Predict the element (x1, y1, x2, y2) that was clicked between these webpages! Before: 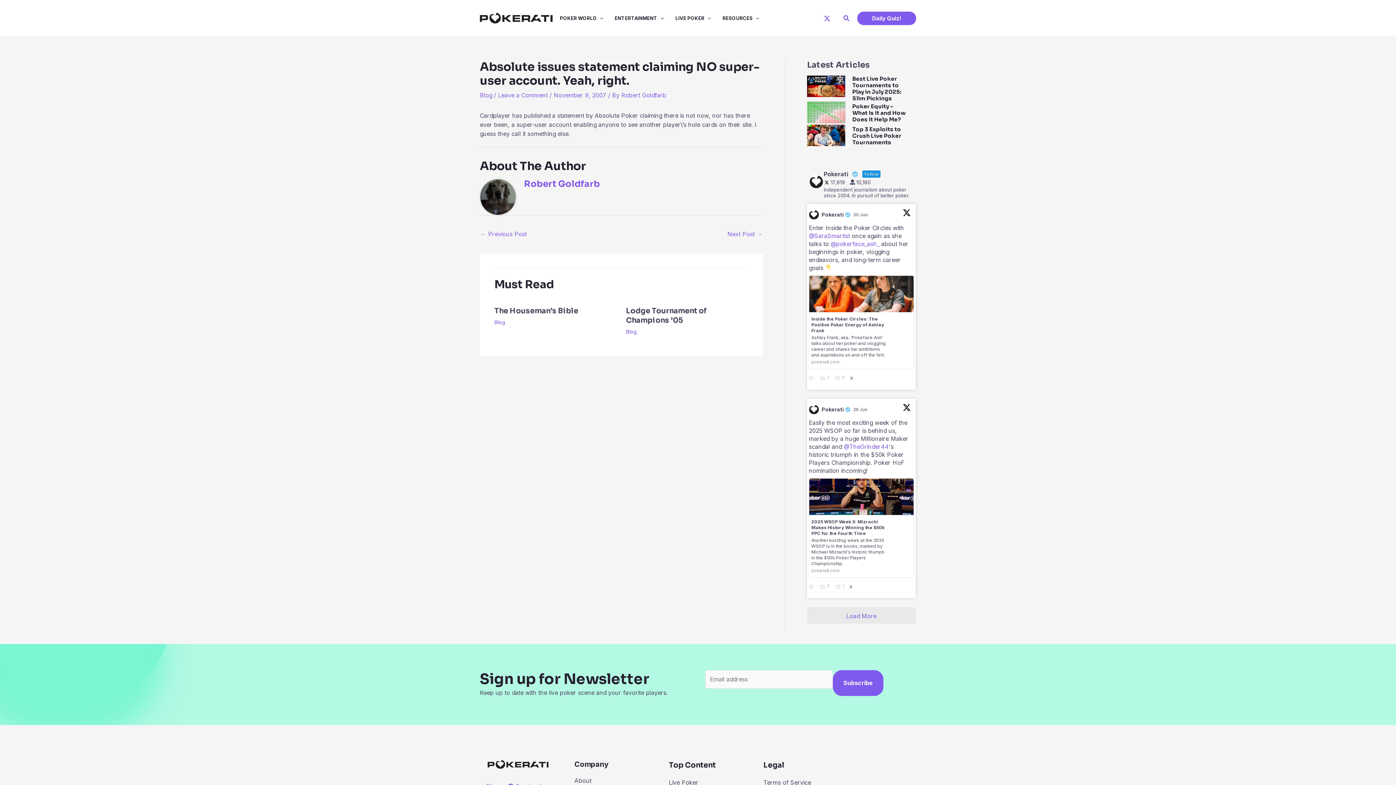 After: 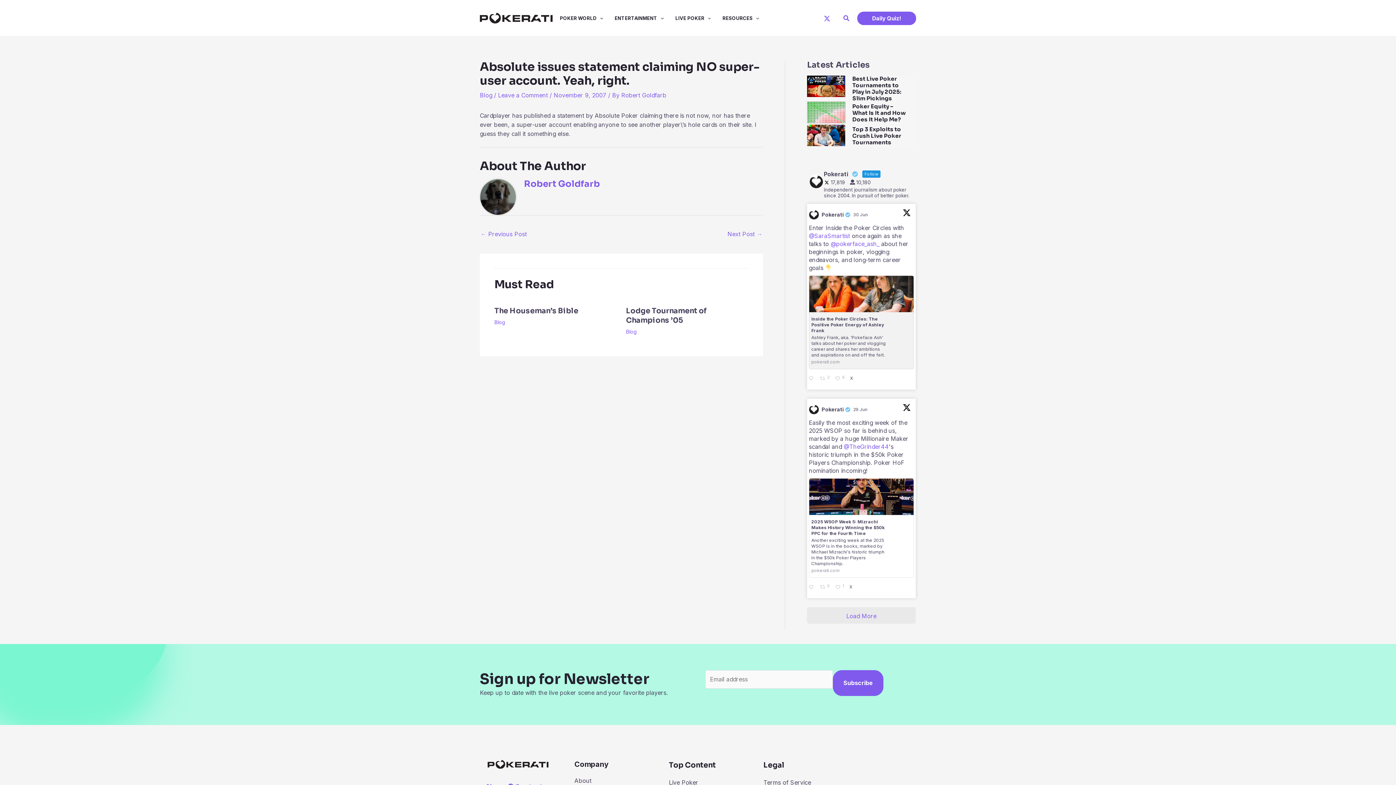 Action: bbox: (809, 275, 914, 369) label: Inside the Poker Circles: The Positive Poker Energy of Ashley Frank

Ashley Frank, aka. 'Pokeface Ash' talks about her poker and vlogging career and shares her ambitions and aspirations on and off the felt.

pokerati.com